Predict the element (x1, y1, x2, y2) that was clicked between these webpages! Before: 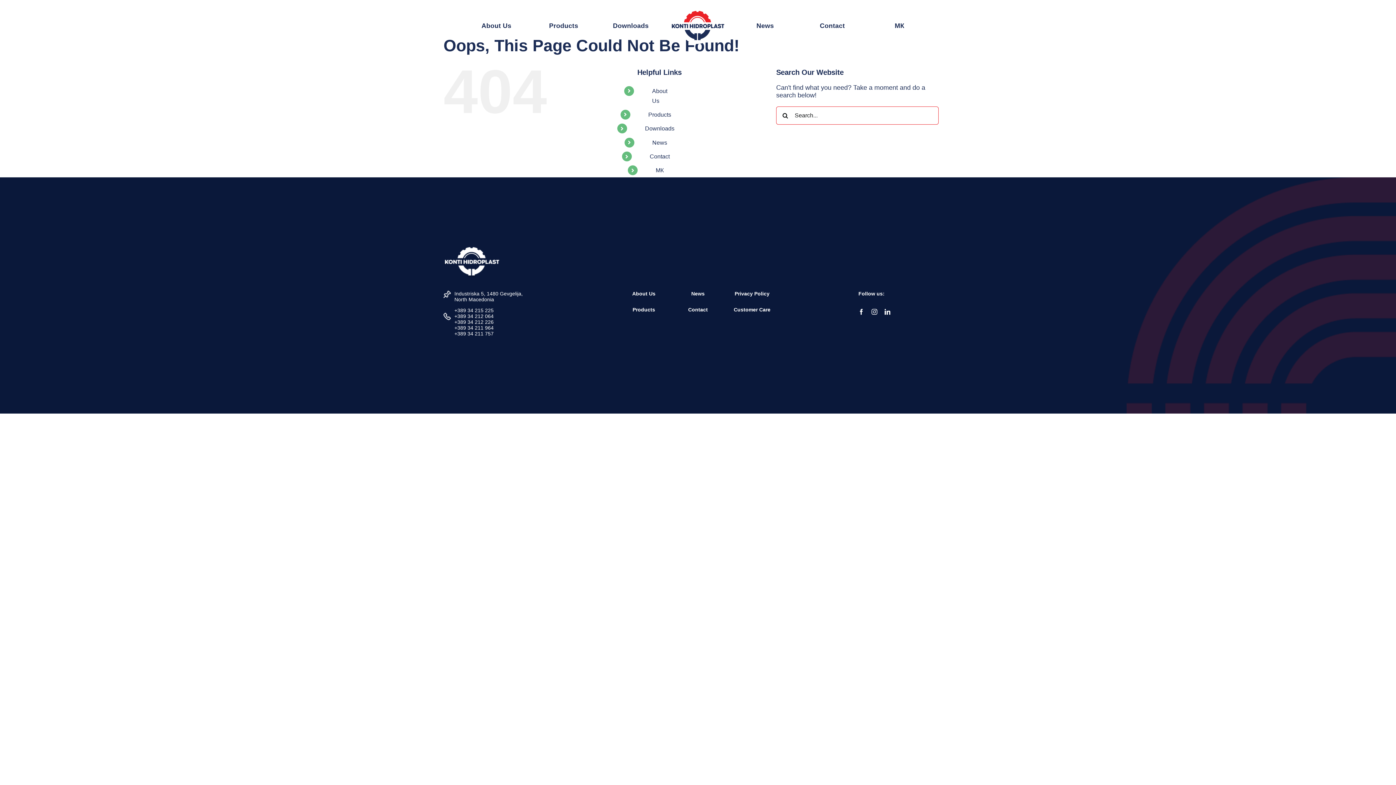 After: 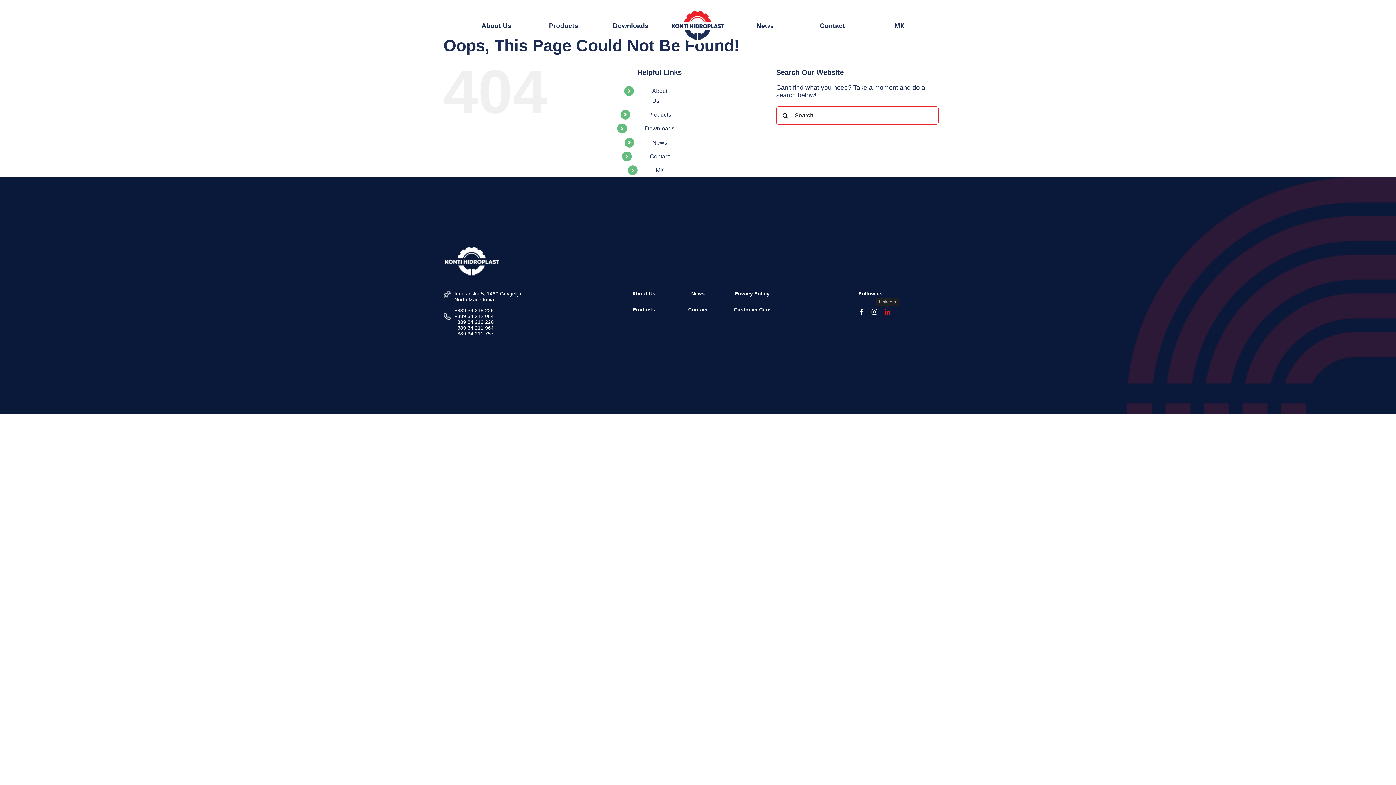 Action: label: linkedin bbox: (884, 309, 890, 314)